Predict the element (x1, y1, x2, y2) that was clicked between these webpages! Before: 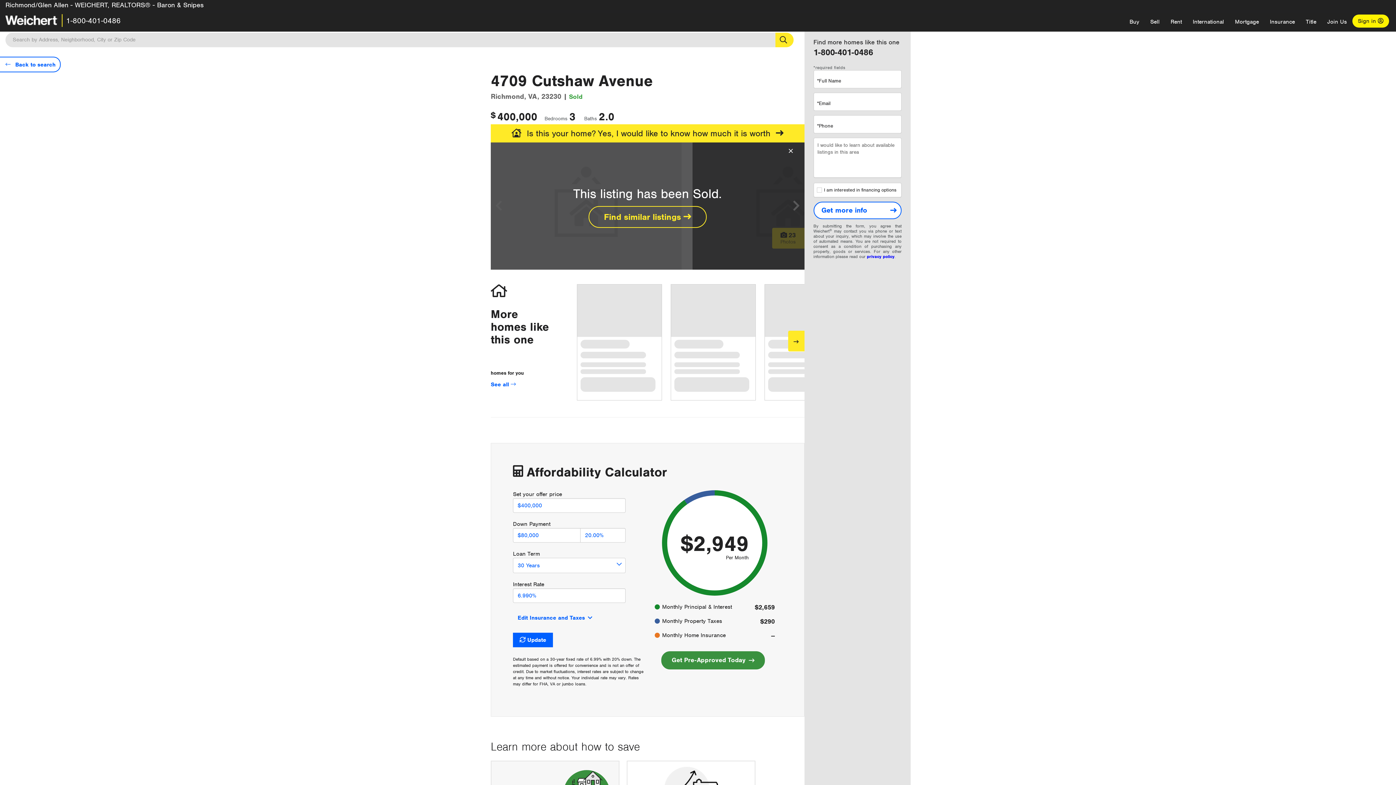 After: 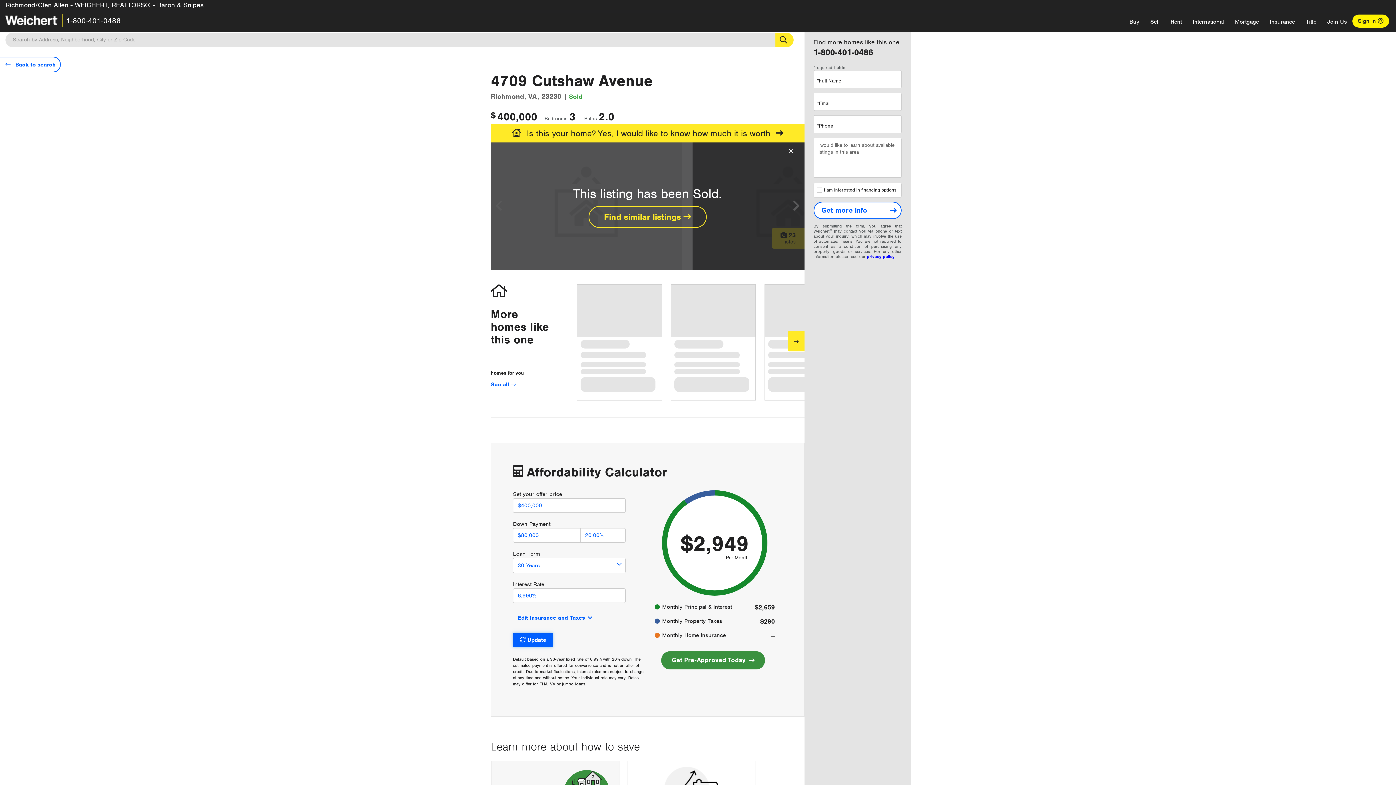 Action: bbox: (513, 633, 553, 647) label: Update